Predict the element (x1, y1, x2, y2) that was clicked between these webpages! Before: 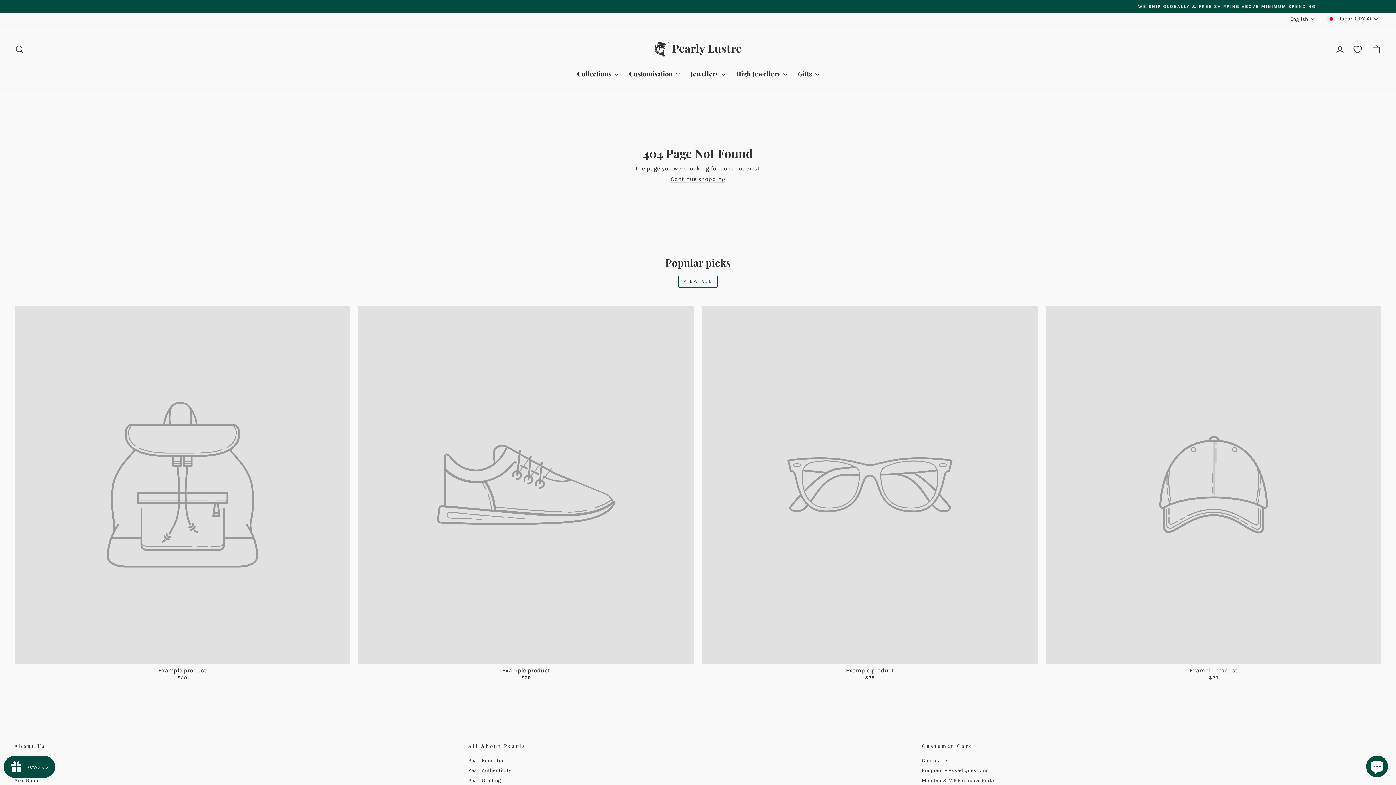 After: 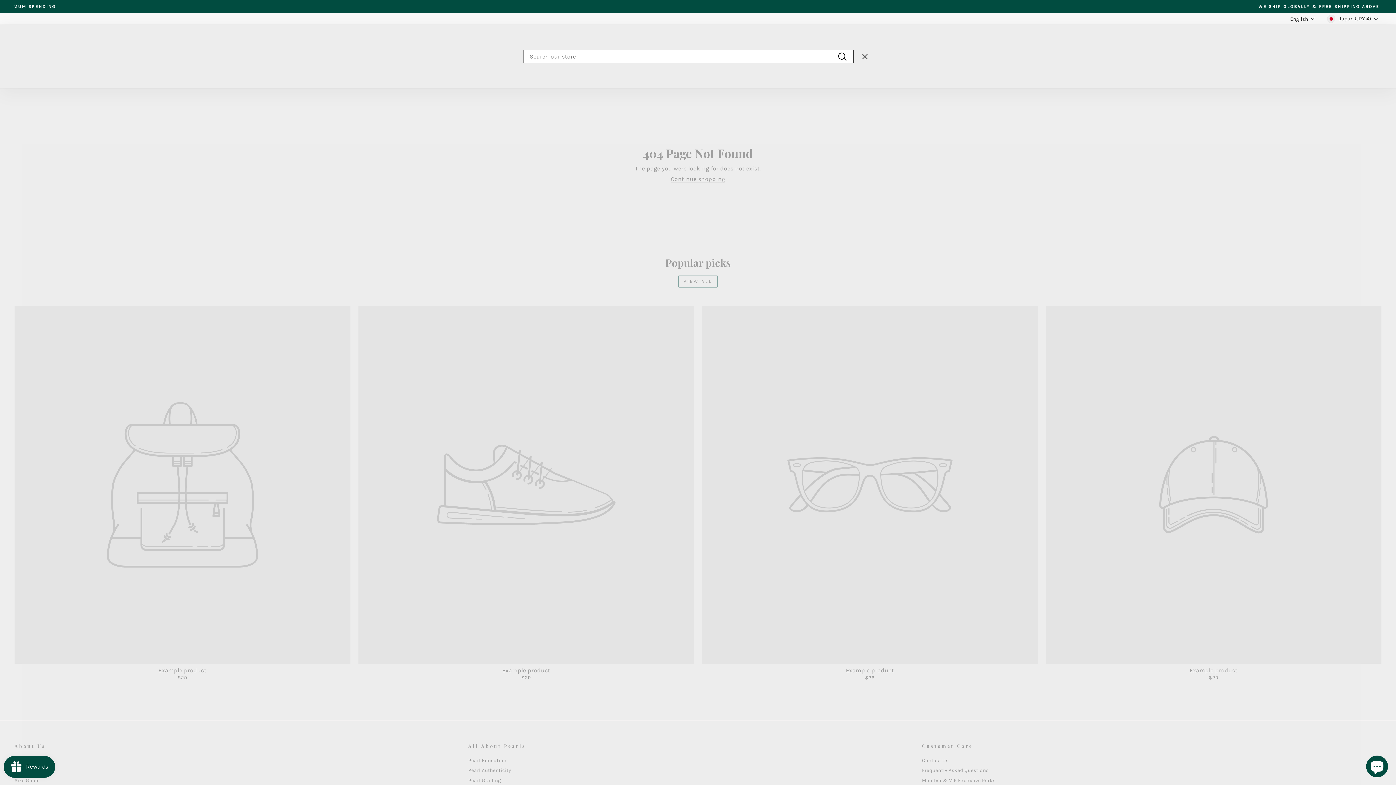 Action: label: Search bbox: (10, 41, 29, 57)